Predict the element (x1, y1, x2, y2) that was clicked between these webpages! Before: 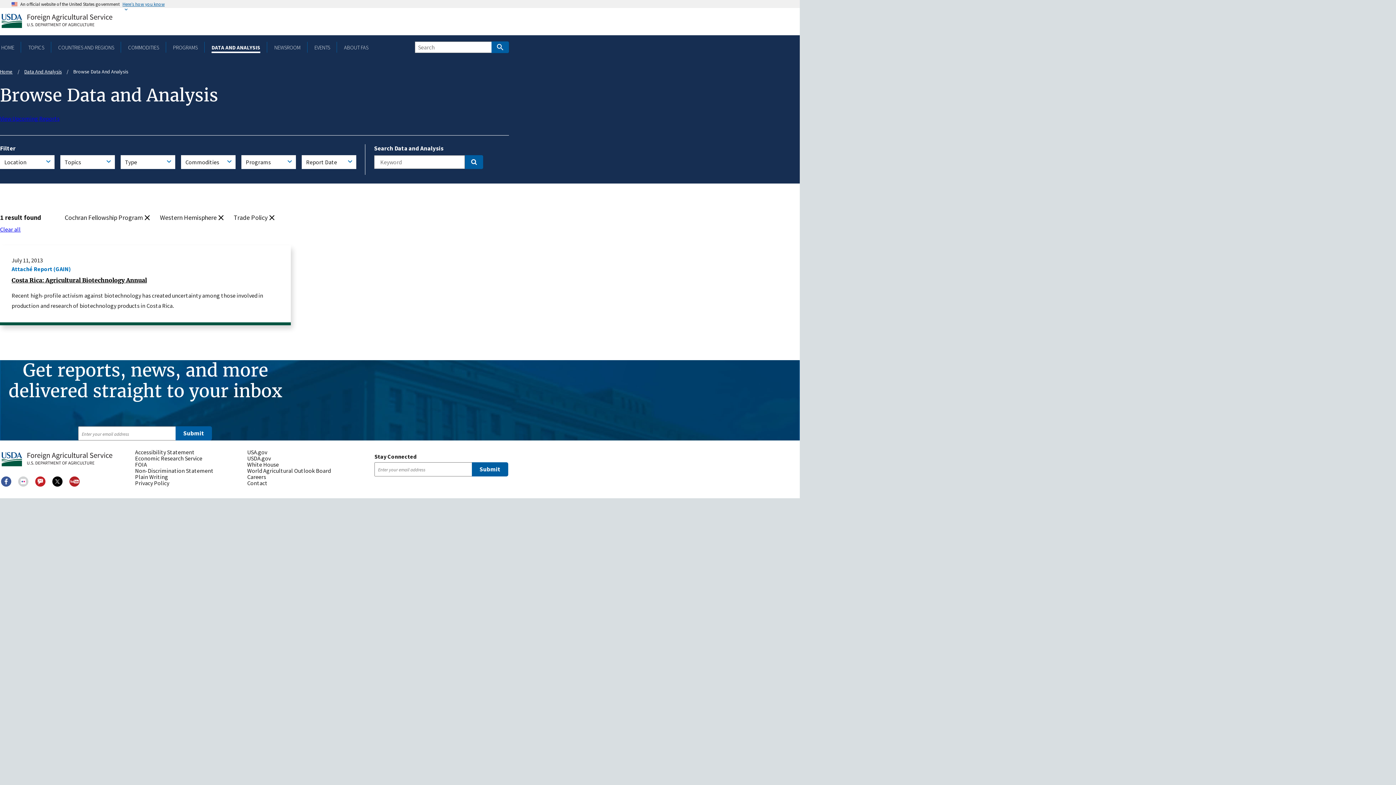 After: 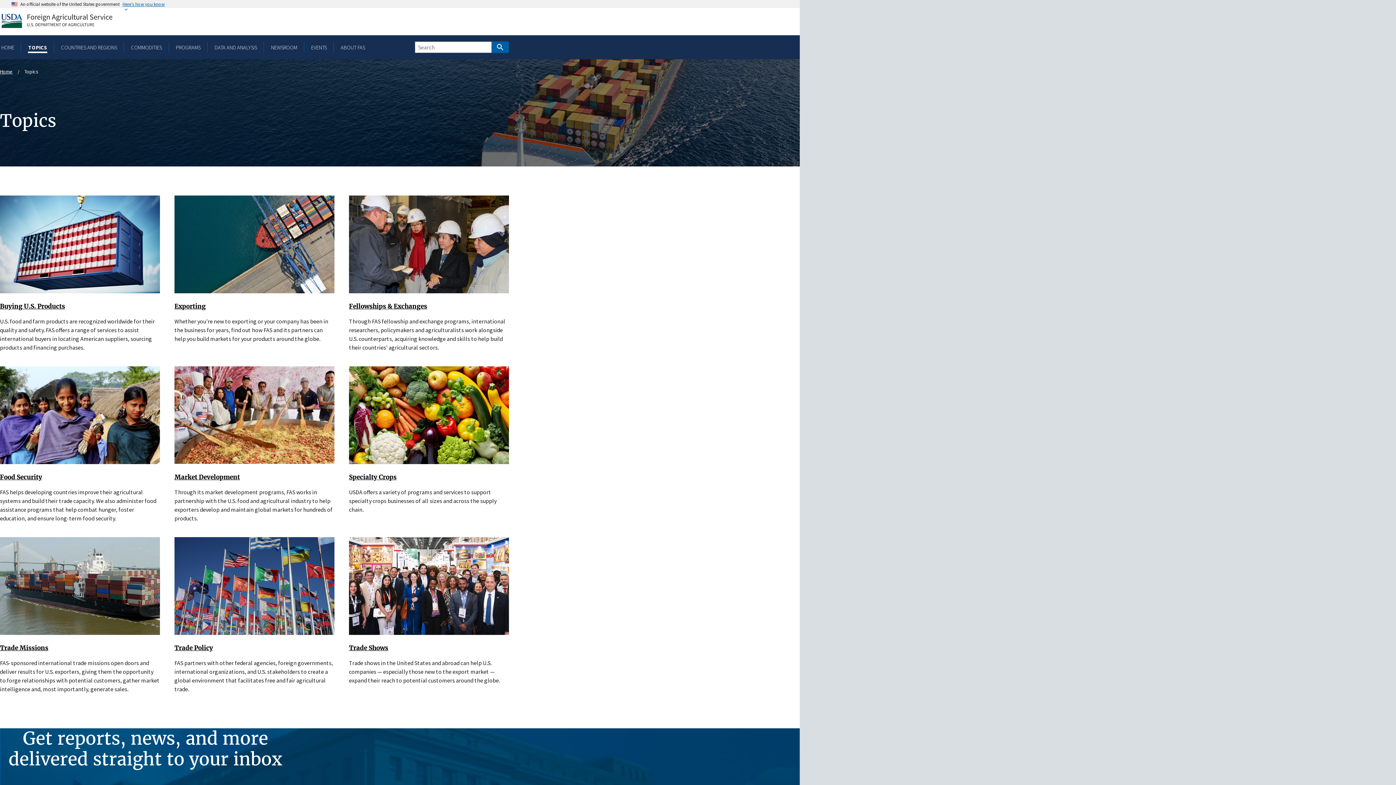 Action: bbox: (27, 43, 45, 50) label: TOPICS